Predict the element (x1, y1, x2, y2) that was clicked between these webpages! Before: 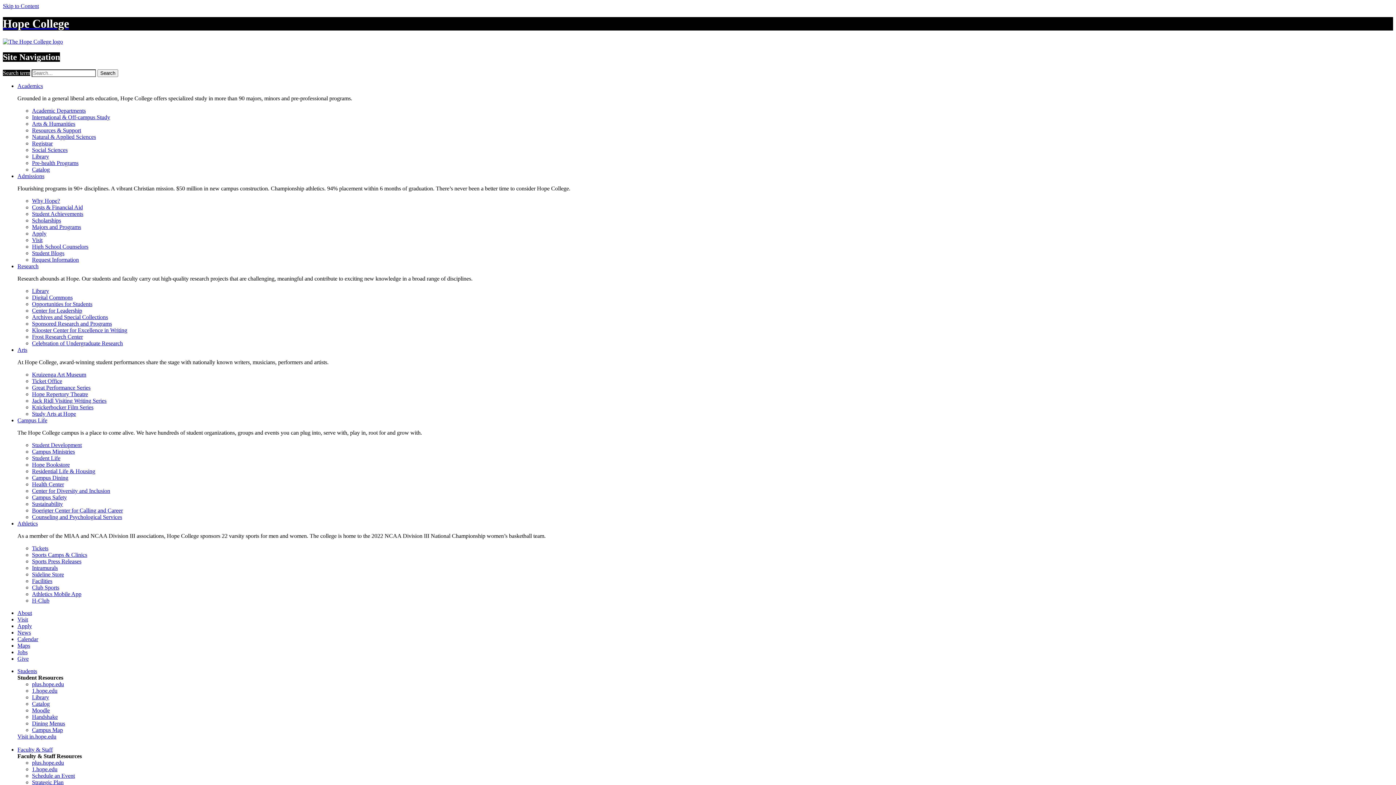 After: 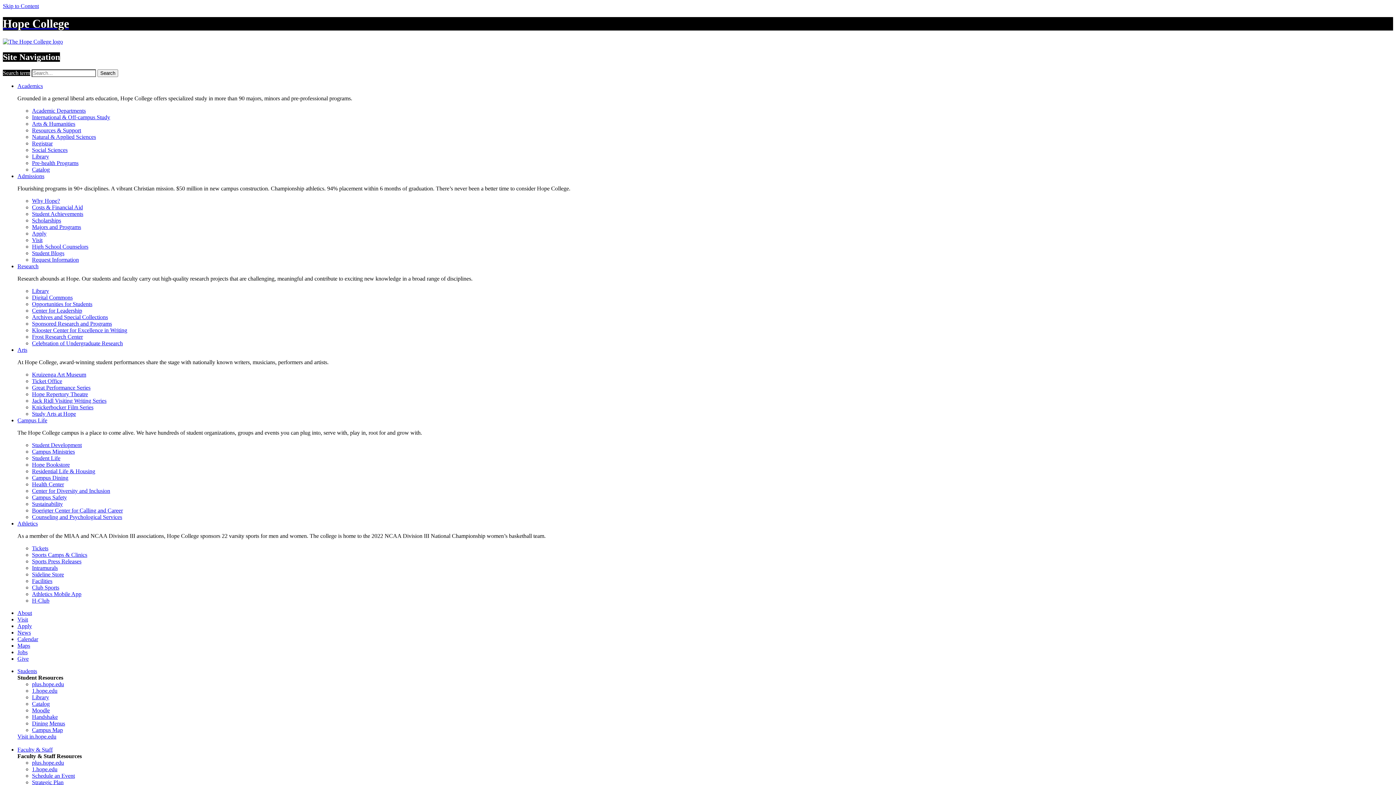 Action: bbox: (32, 720, 65, 726) label: Dining Menus